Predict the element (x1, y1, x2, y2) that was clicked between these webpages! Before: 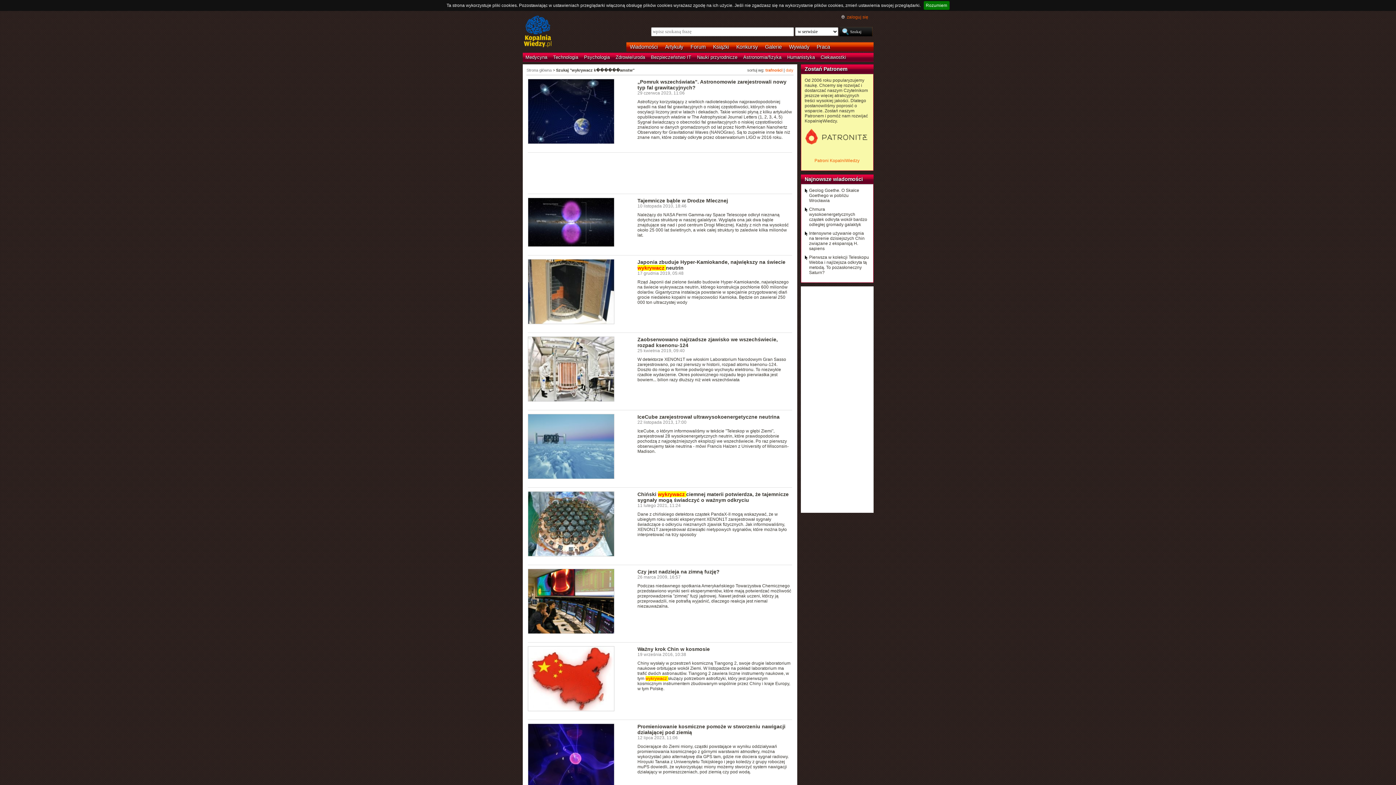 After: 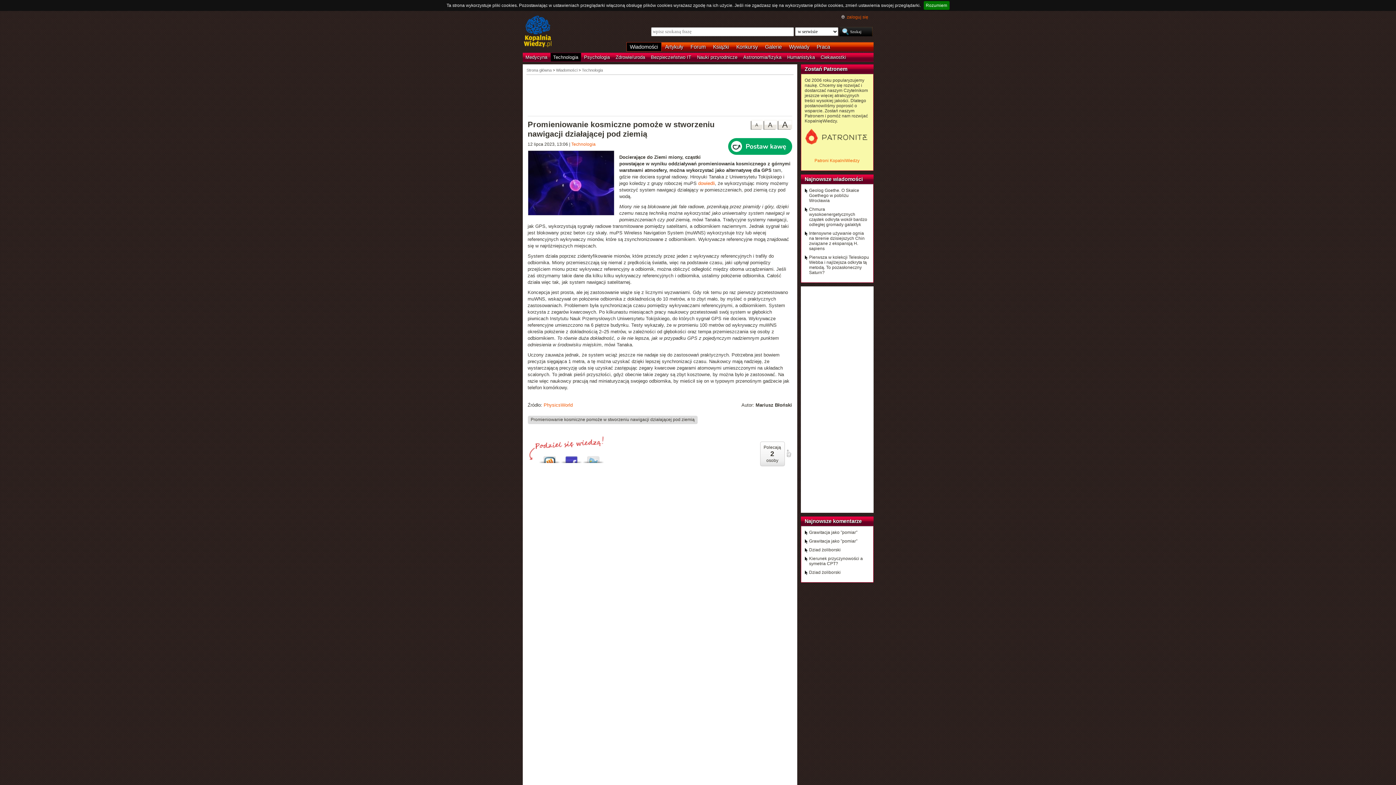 Action: bbox: (527, 724, 614, 790)